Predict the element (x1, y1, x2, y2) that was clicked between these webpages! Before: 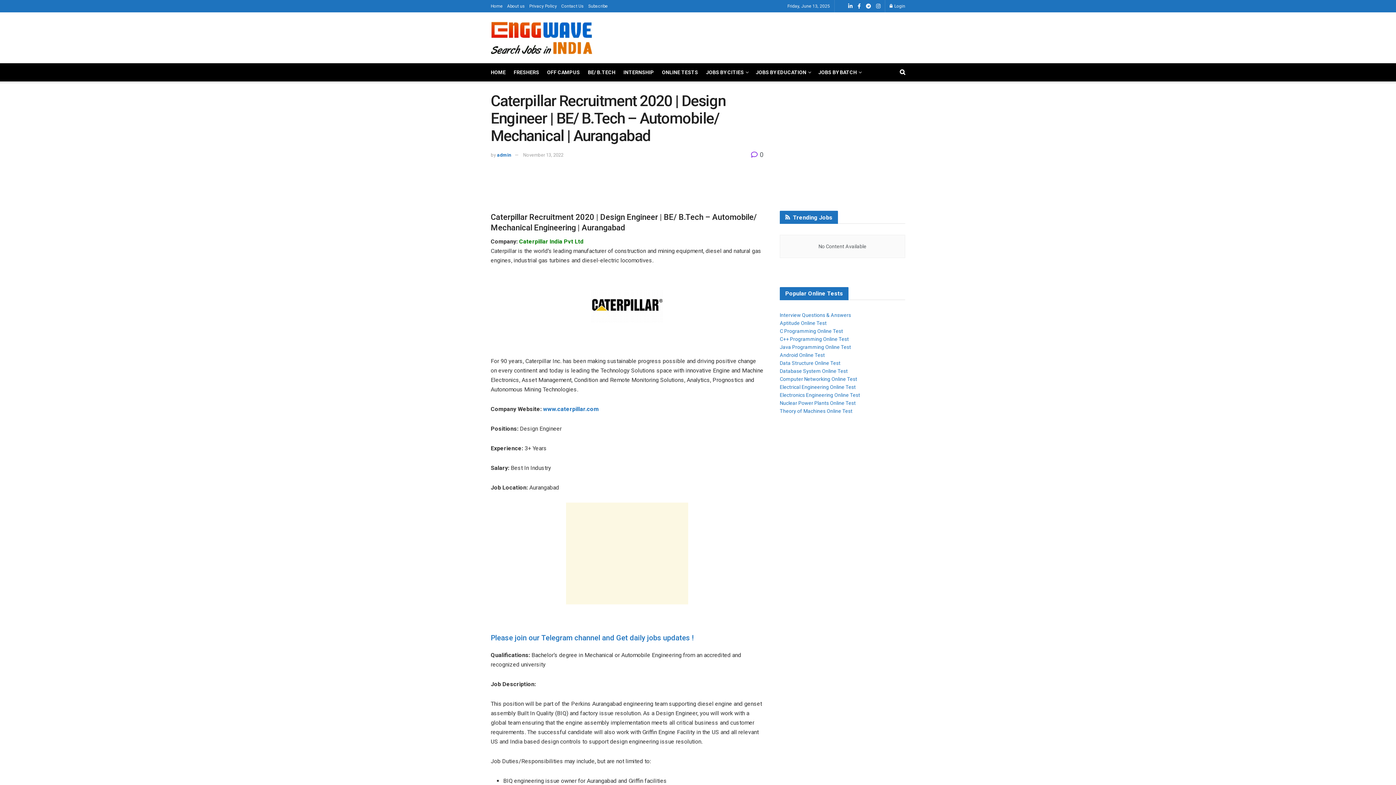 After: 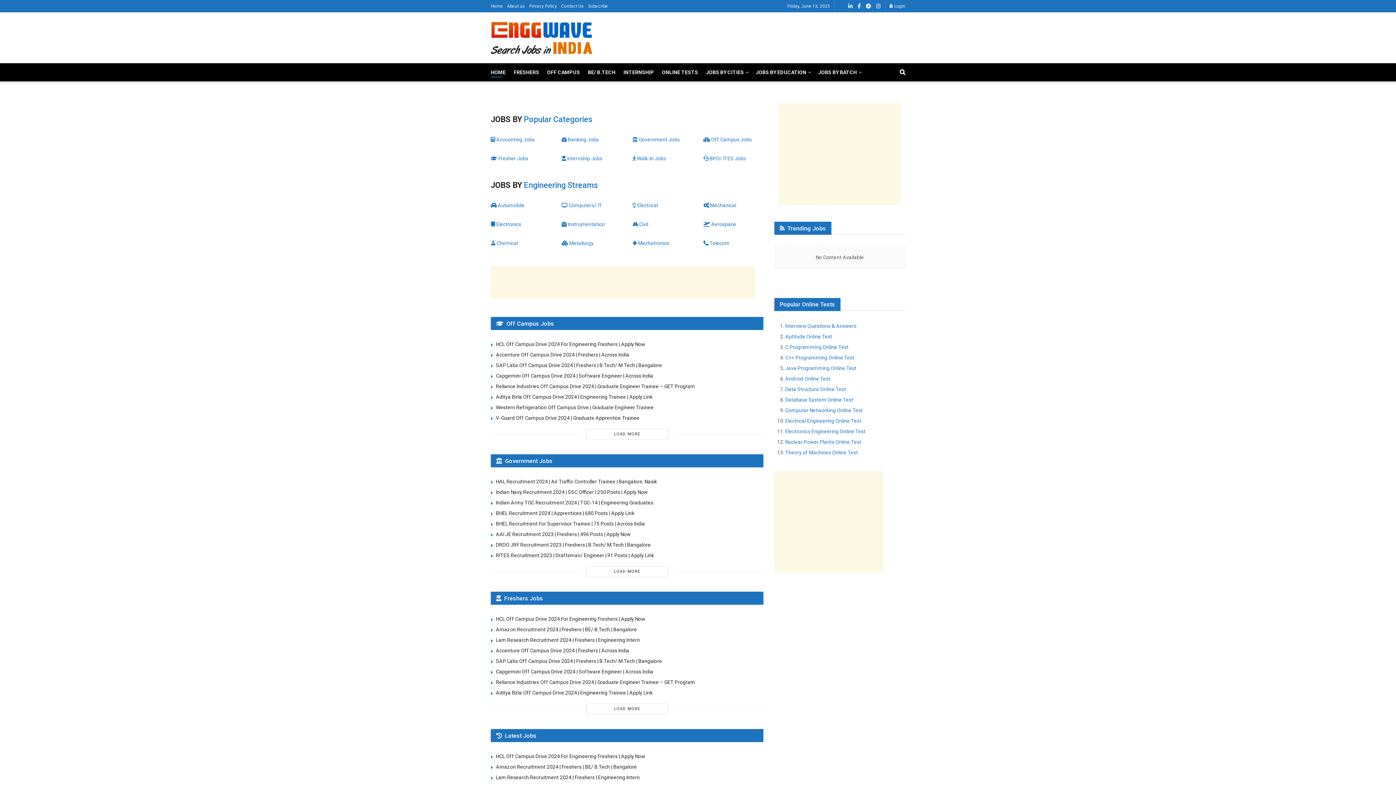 Action: label: HOME bbox: (490, 67, 505, 77)